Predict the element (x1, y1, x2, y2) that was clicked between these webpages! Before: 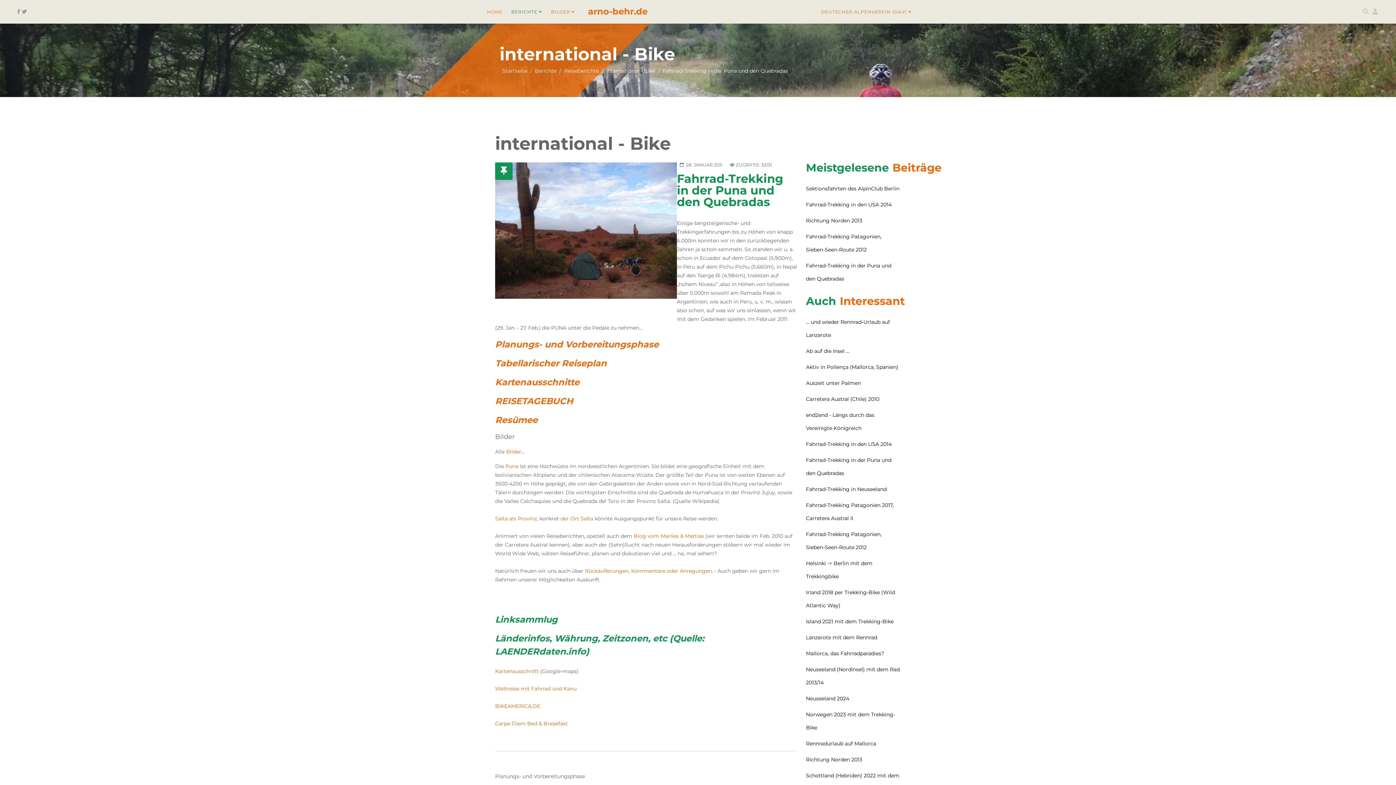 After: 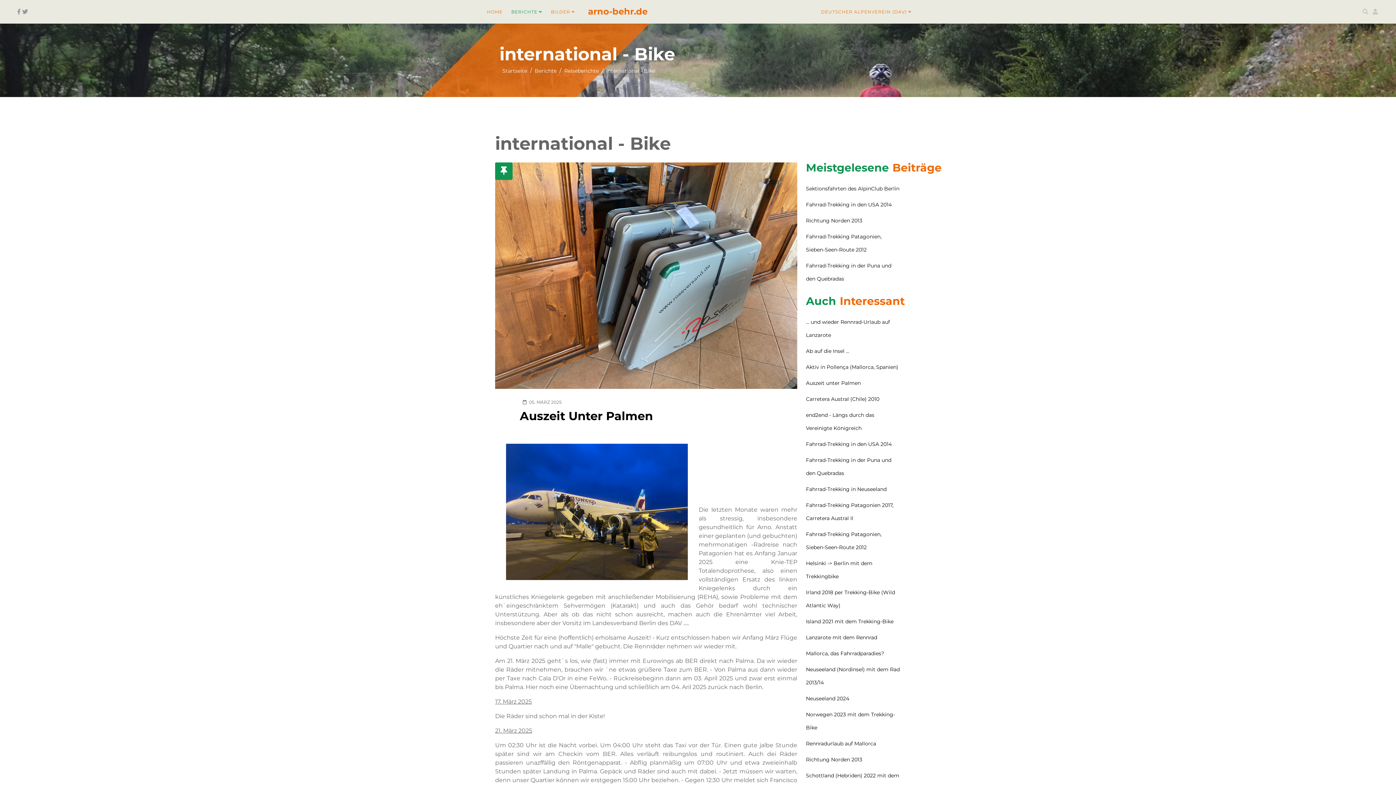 Action: bbox: (606, 67, 655, 74) label: international - Bike